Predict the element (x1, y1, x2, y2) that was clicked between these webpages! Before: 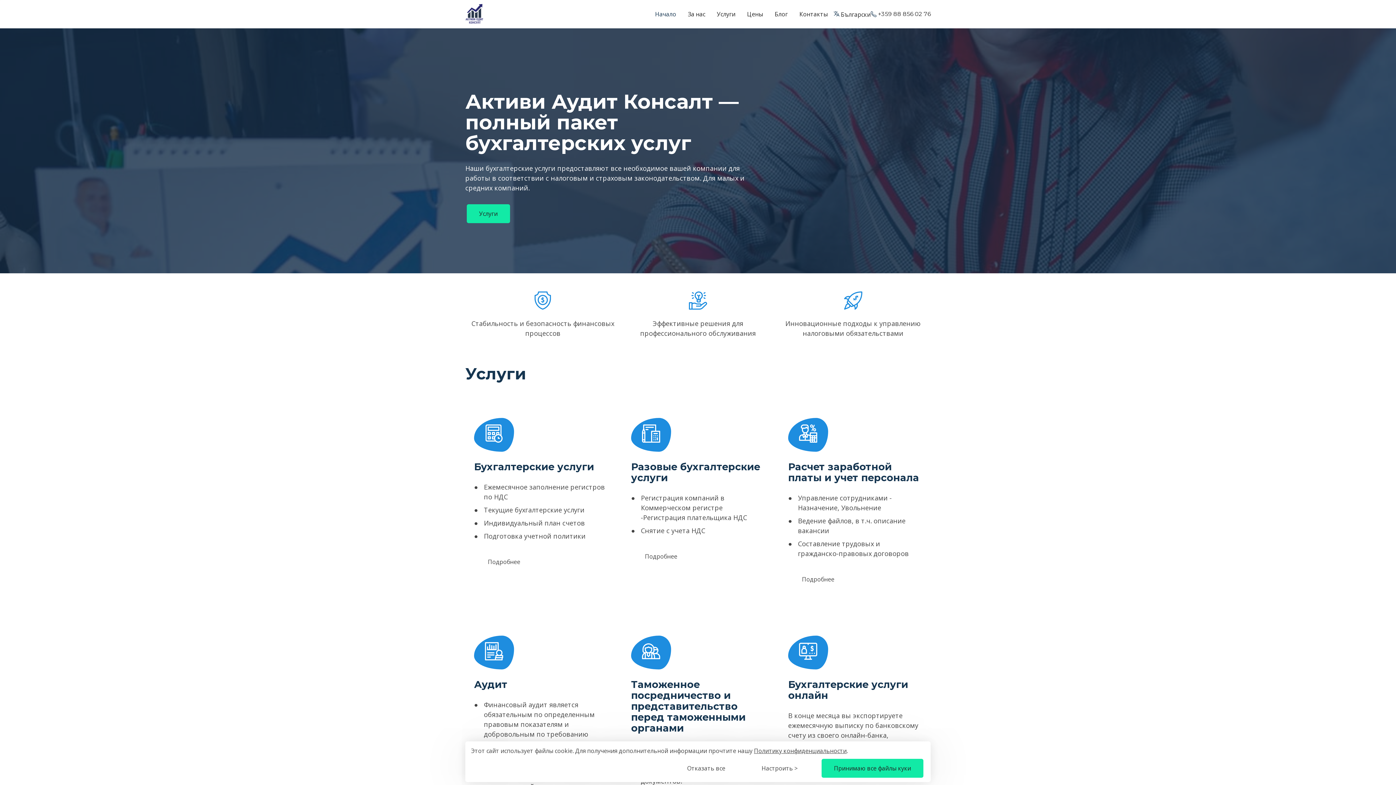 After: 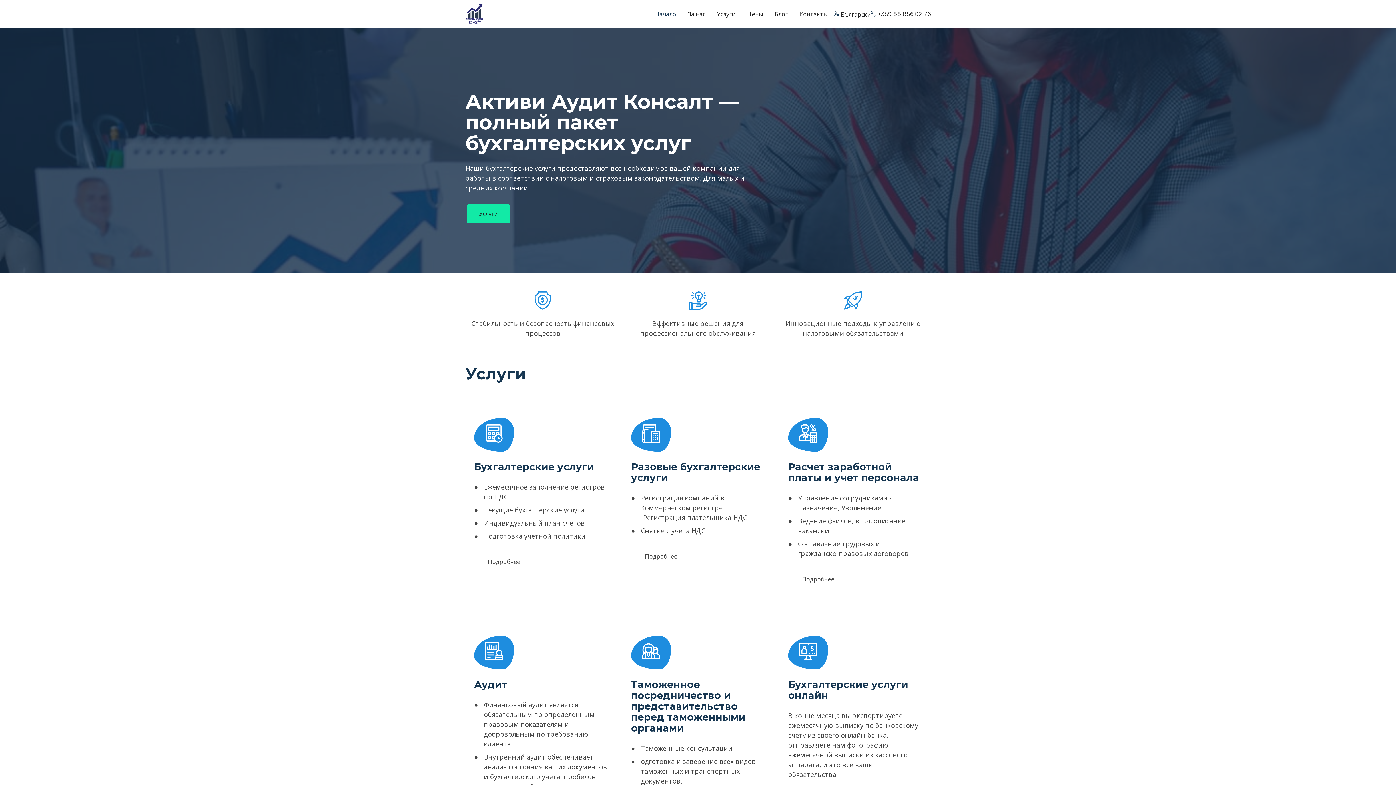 Action: bbox: (674, 759, 737, 778) label: Отказать все